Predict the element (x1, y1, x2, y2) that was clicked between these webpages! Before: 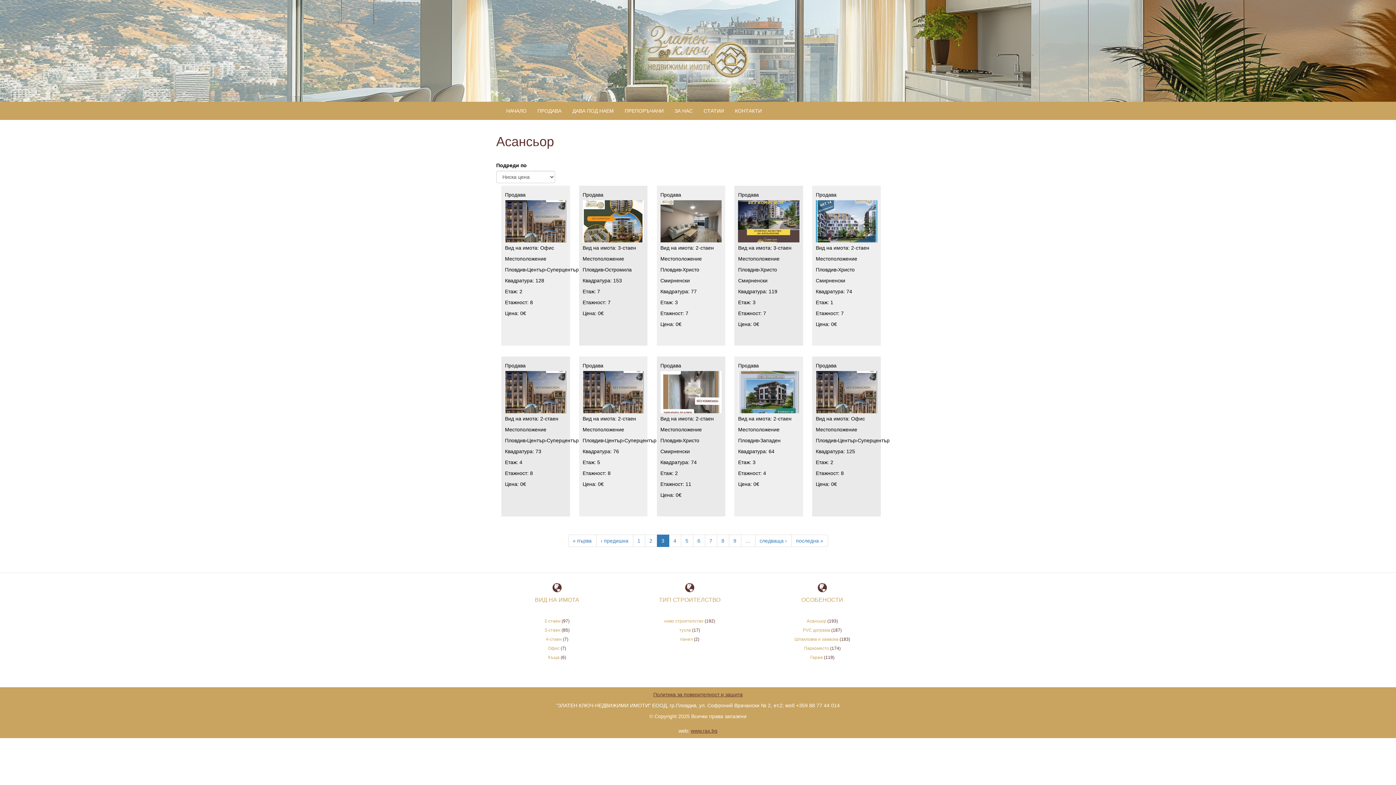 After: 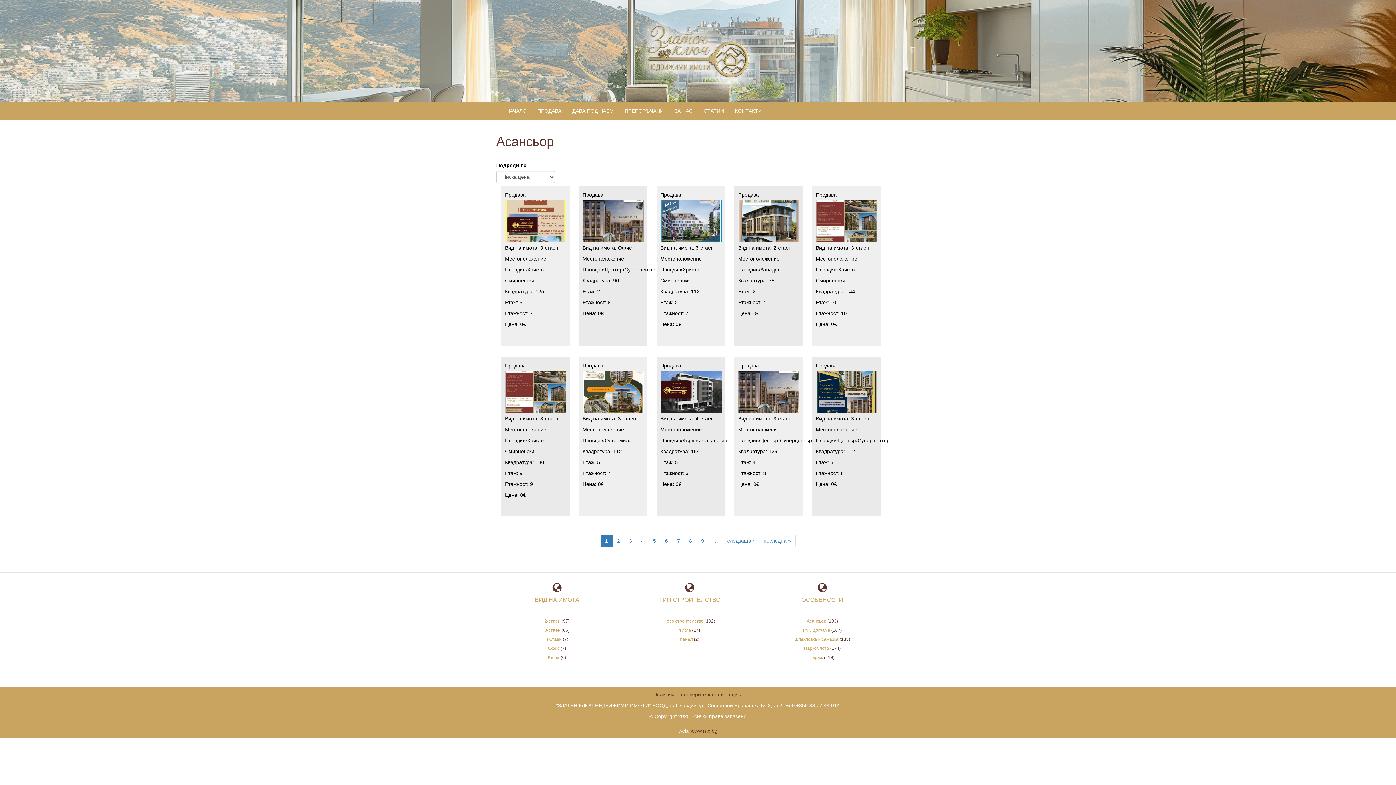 Action: bbox: (632, 534, 645, 547) label: 1